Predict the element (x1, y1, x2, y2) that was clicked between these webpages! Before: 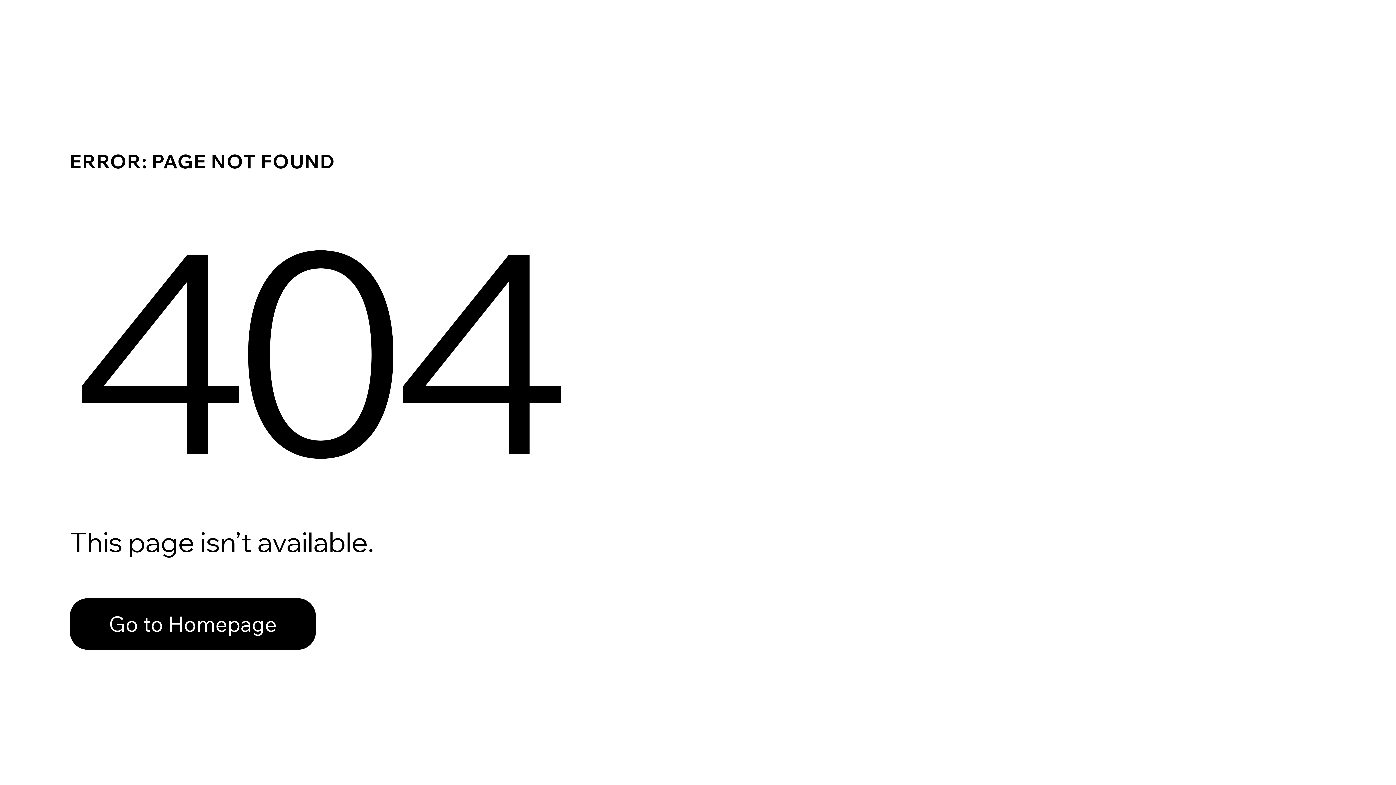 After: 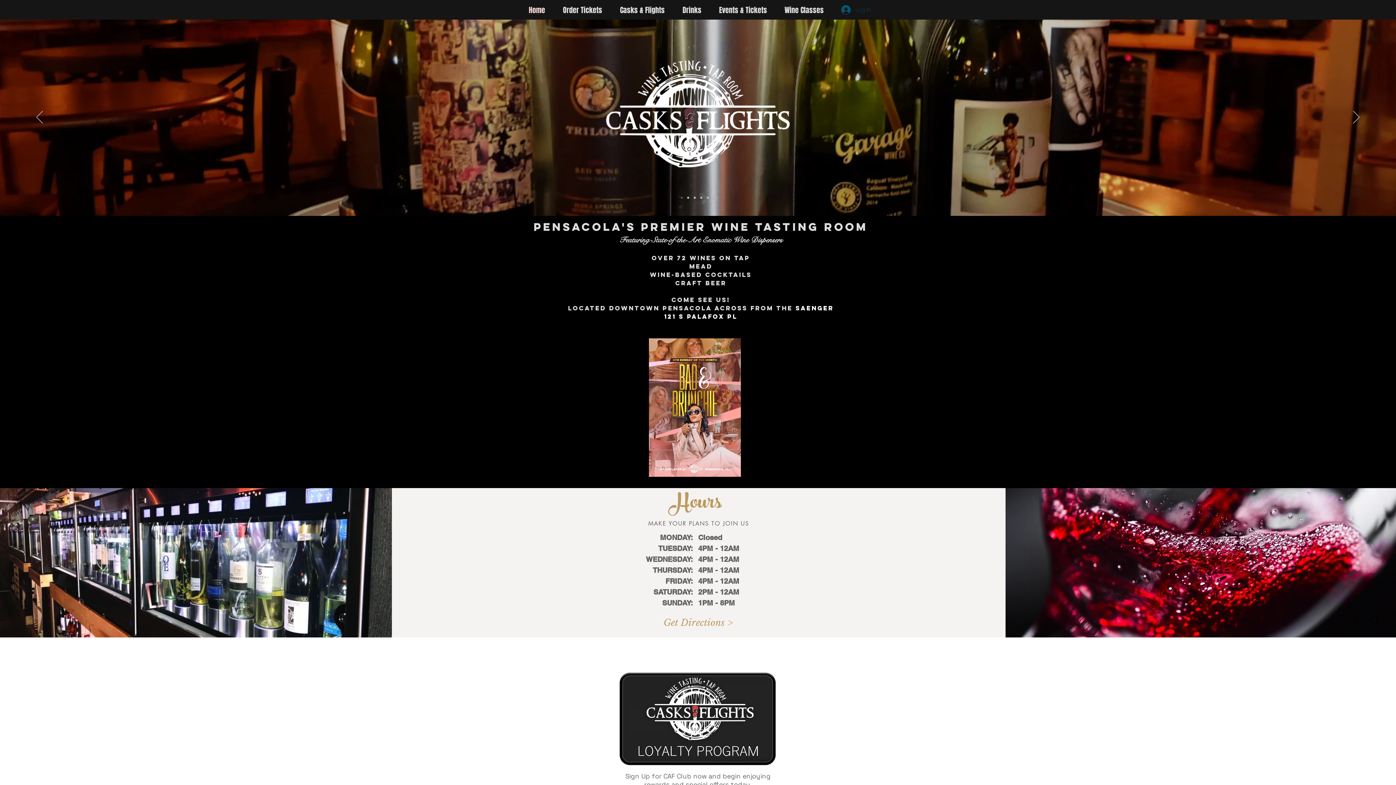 Action: bbox: (69, 598, 316, 650) label: Go to Homepage